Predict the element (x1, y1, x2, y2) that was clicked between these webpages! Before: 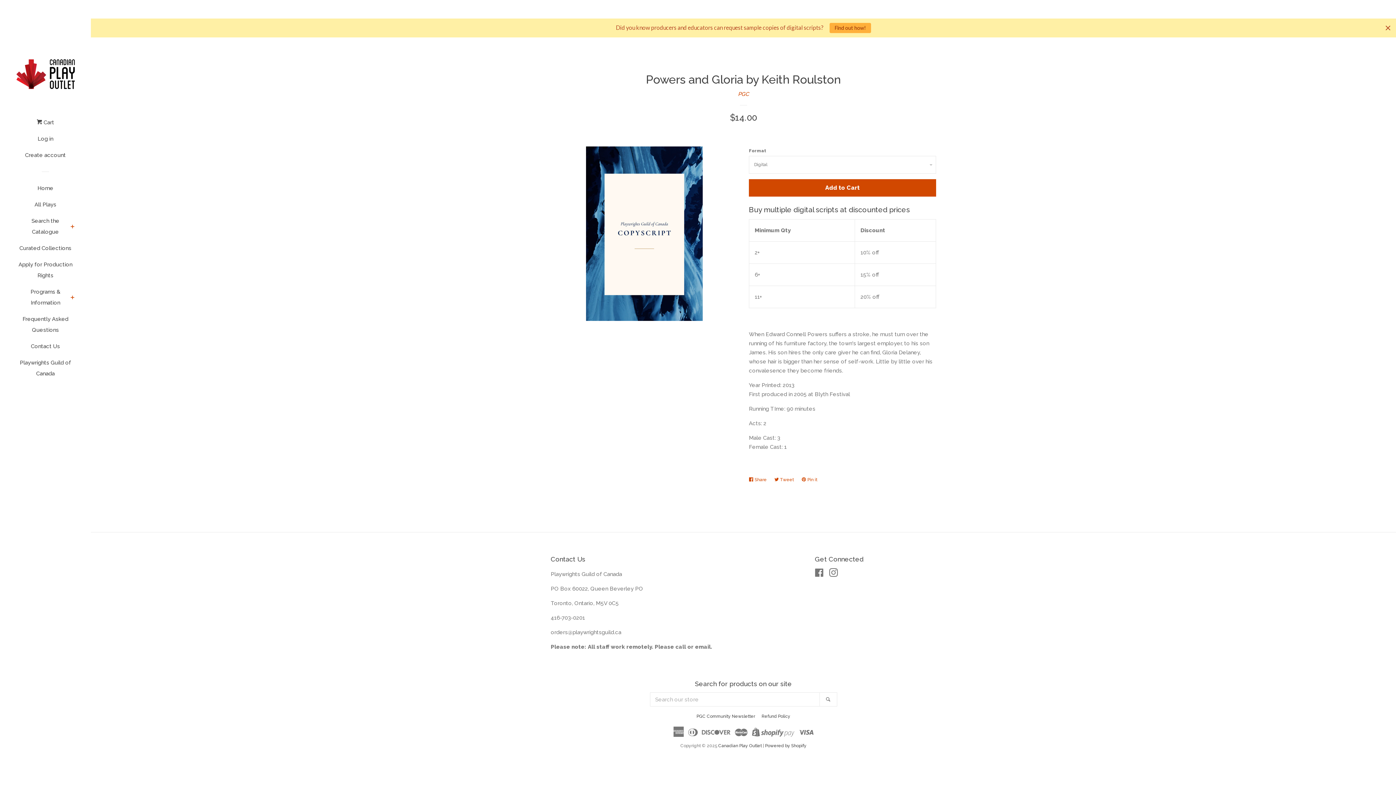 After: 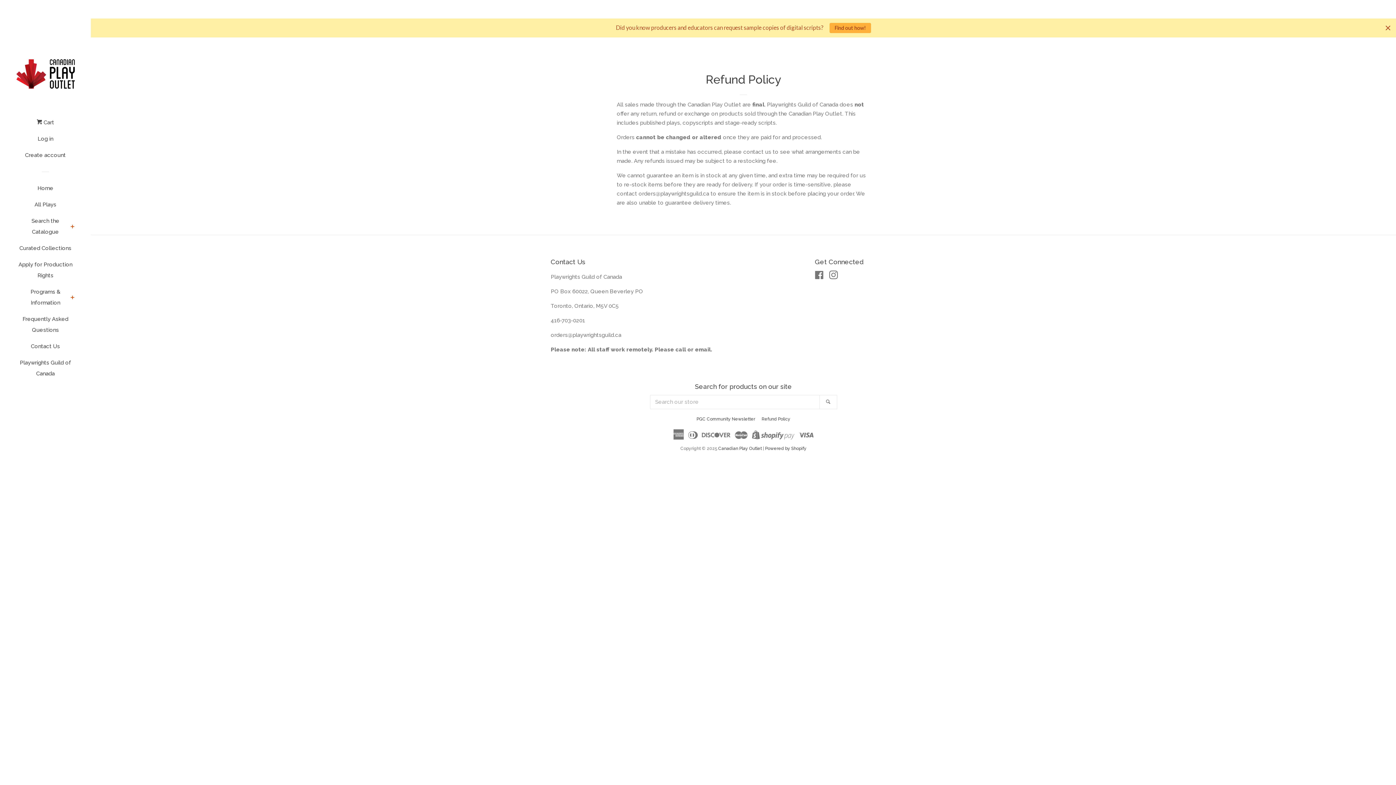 Action: label: Refund Policy bbox: (761, 714, 790, 719)